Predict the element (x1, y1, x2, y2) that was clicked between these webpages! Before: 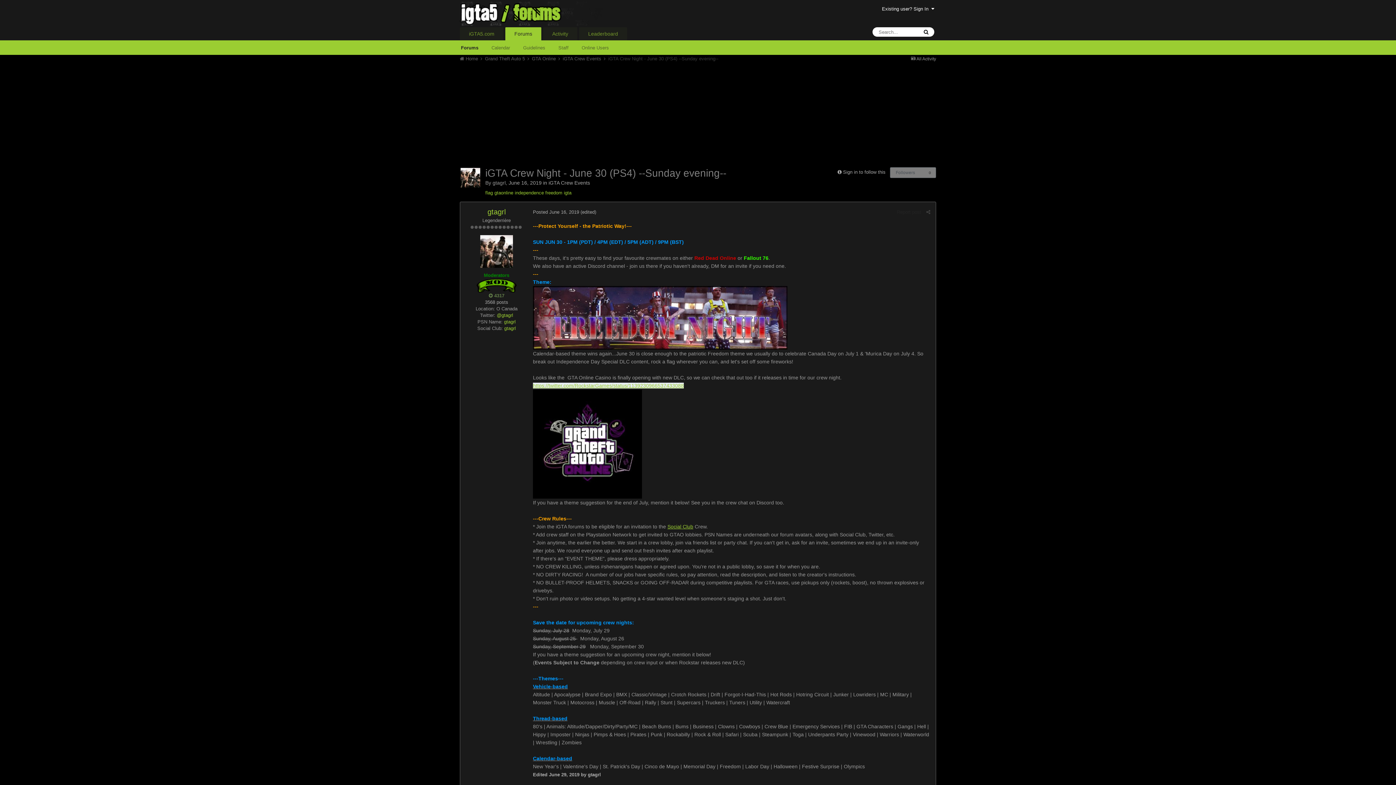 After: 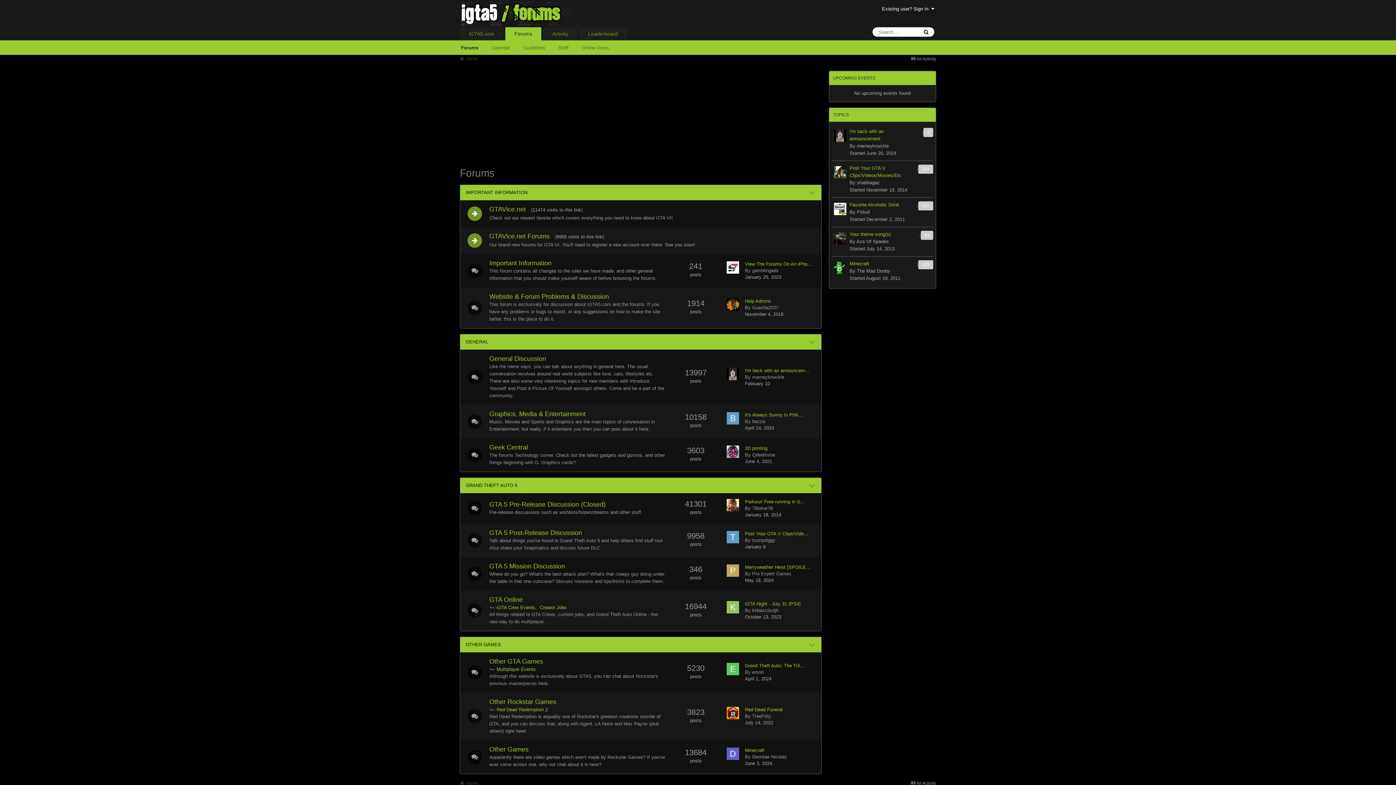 Action: label: Forums bbox: (505, 27, 541, 40)